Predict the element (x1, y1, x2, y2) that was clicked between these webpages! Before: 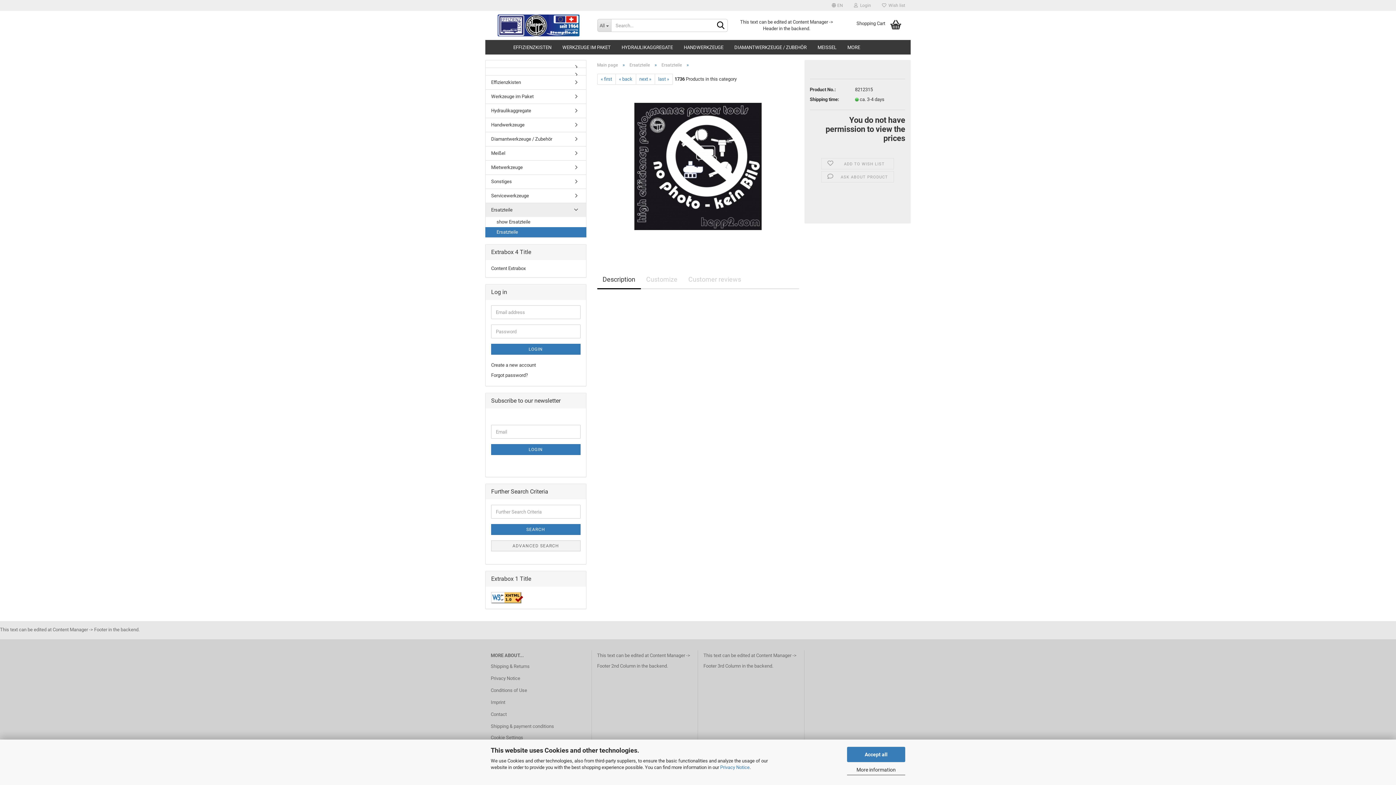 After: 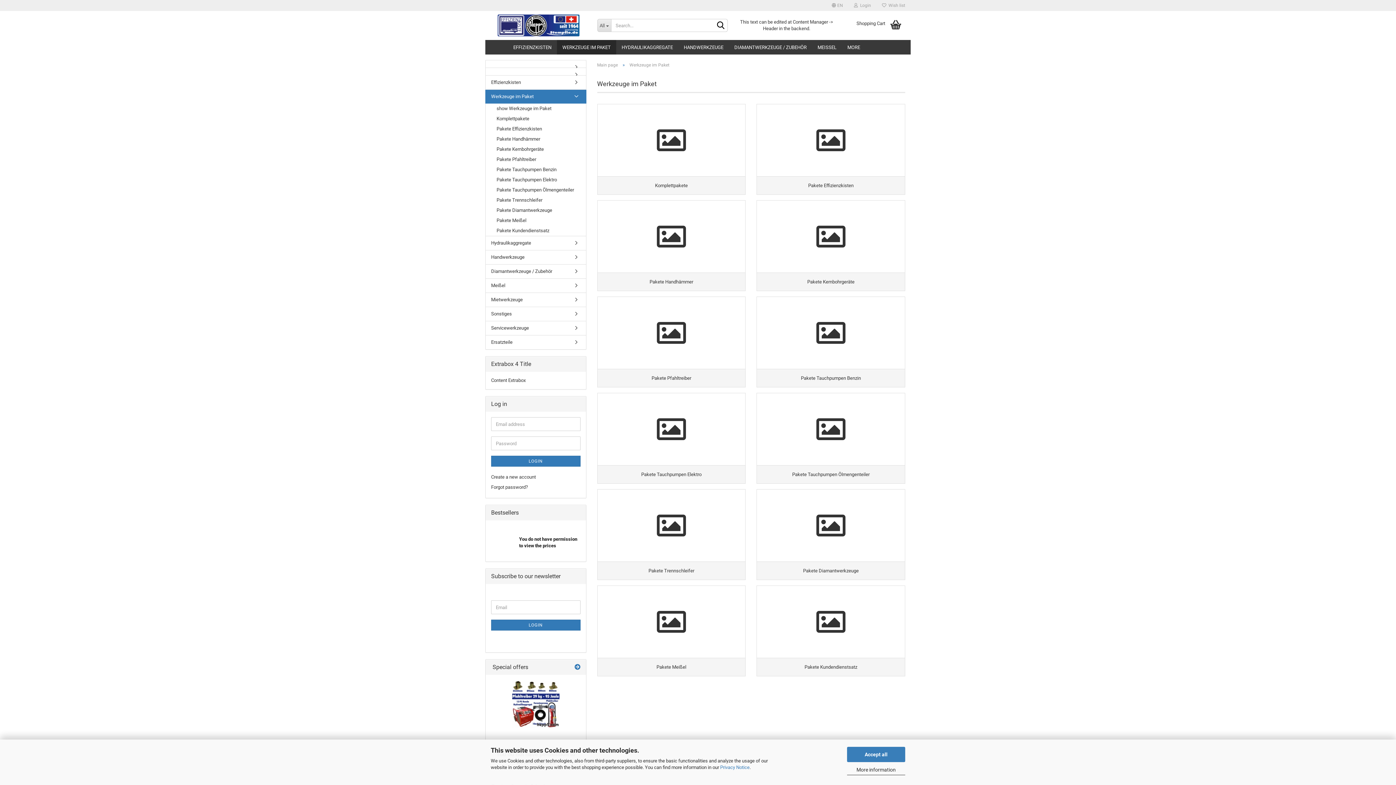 Action: label: WERKZEUGE IM PAKET bbox: (557, 40, 616, 54)